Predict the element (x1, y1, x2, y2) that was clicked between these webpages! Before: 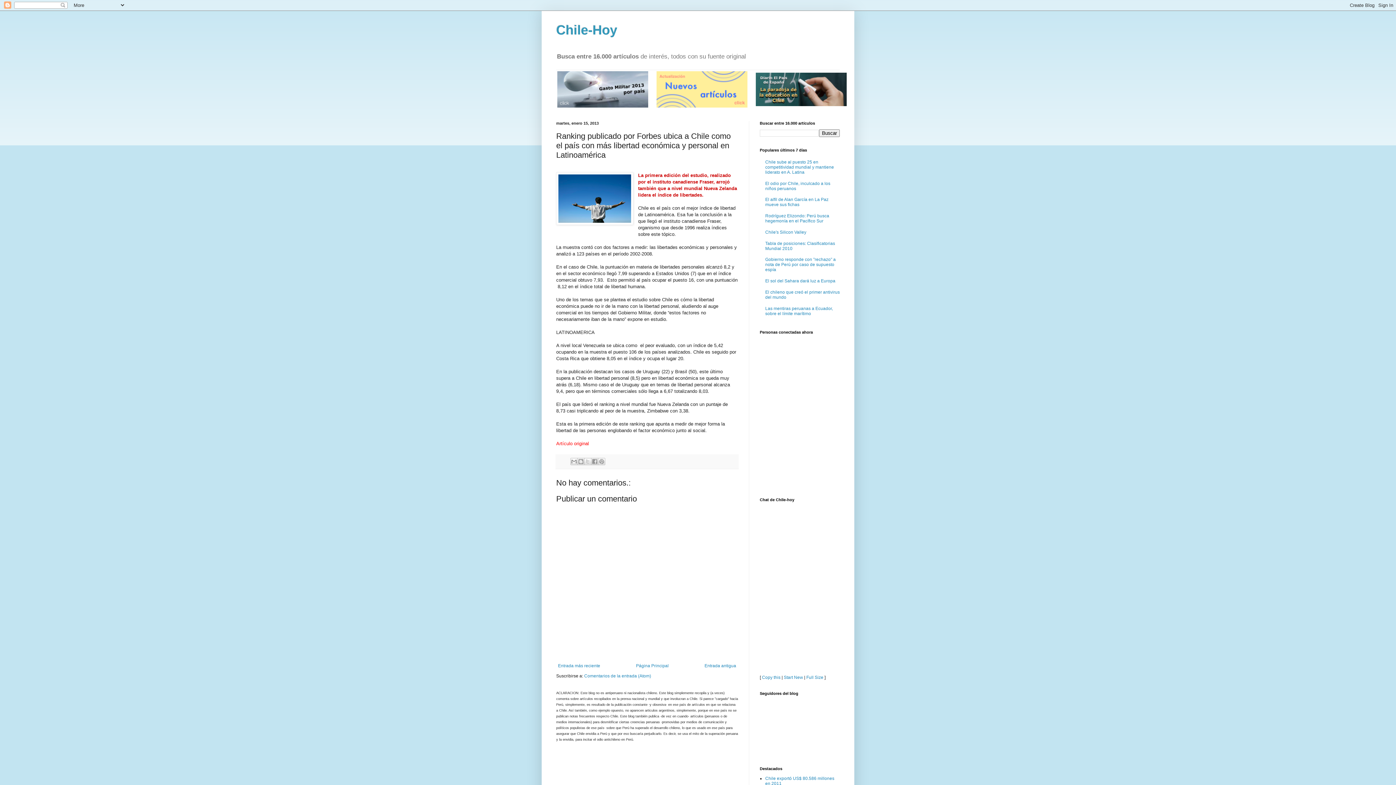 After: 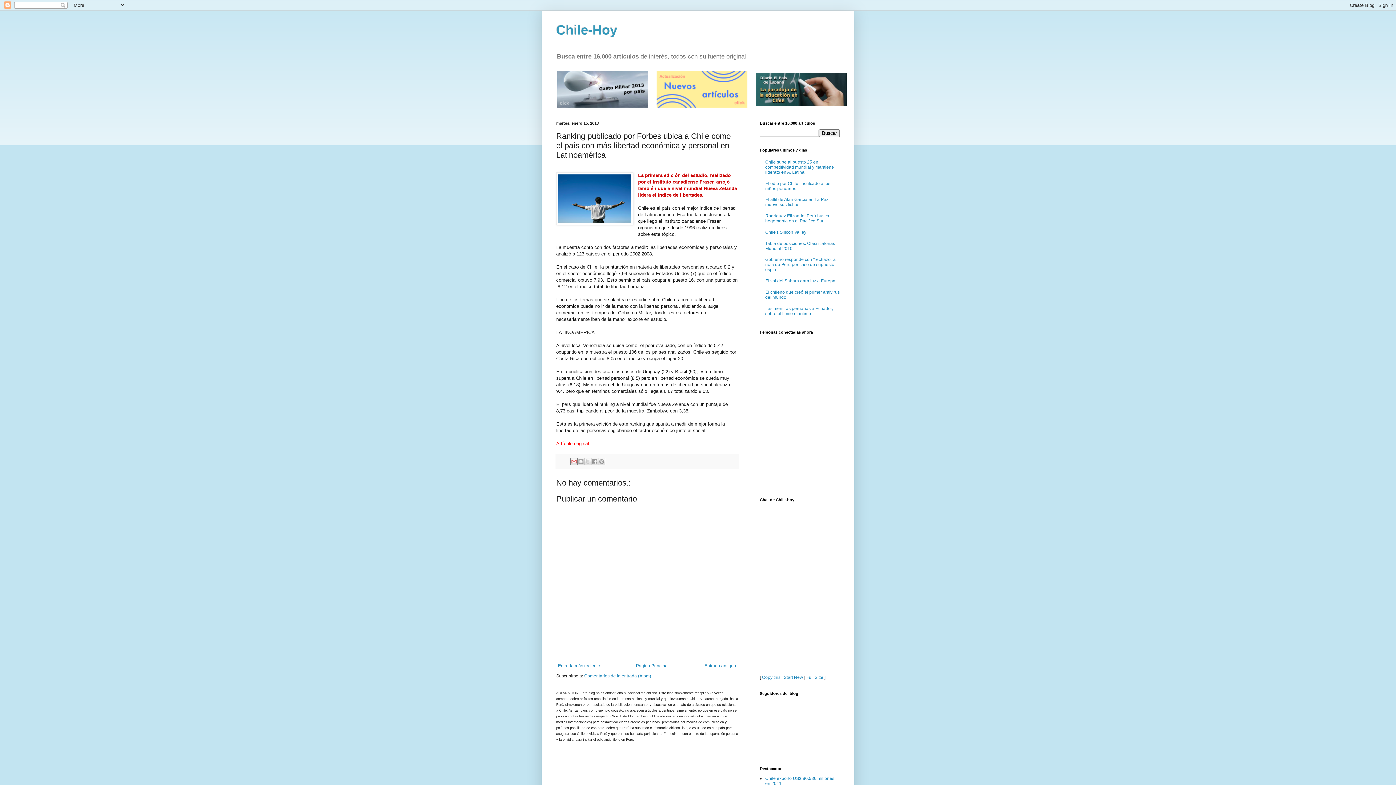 Action: bbox: (570, 458, 577, 465) label: Enviar esto por correo electrónico